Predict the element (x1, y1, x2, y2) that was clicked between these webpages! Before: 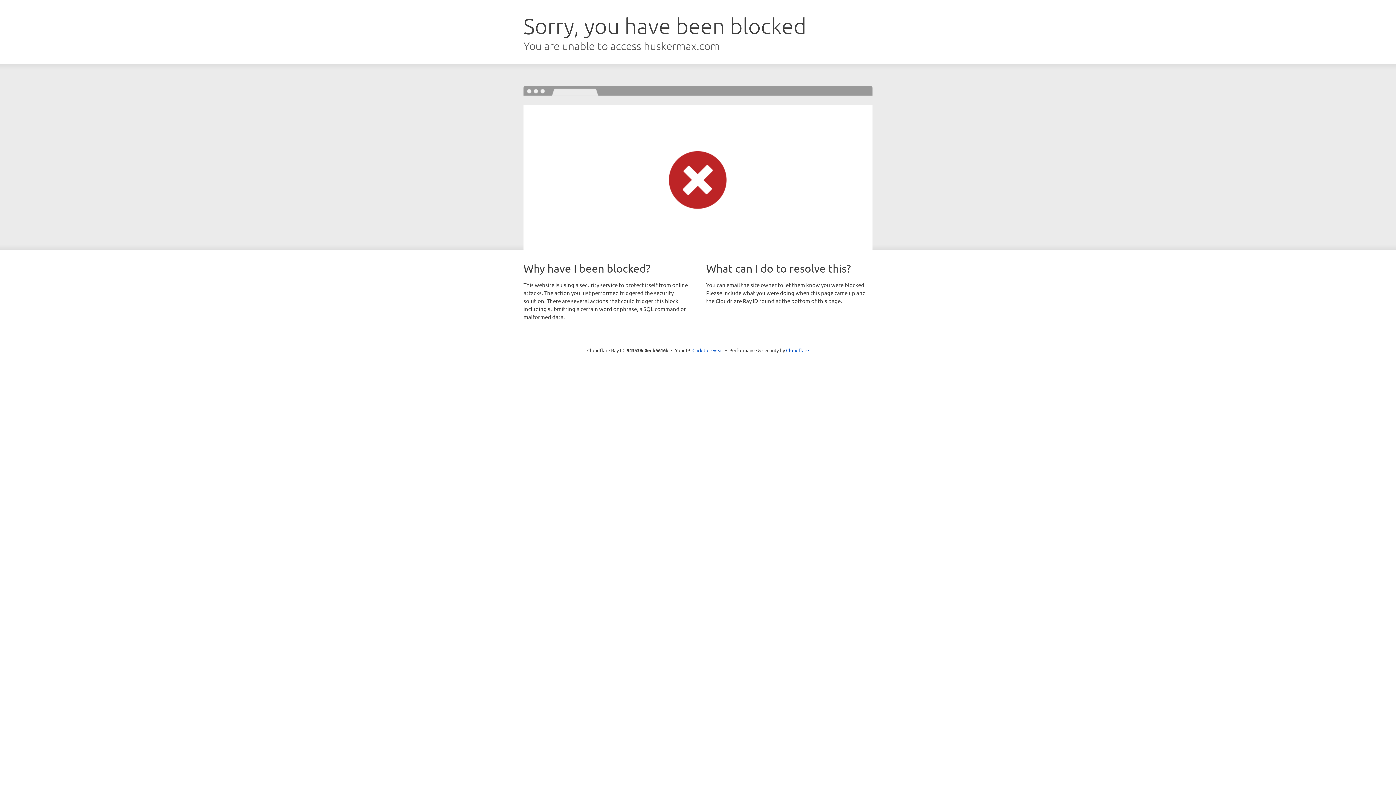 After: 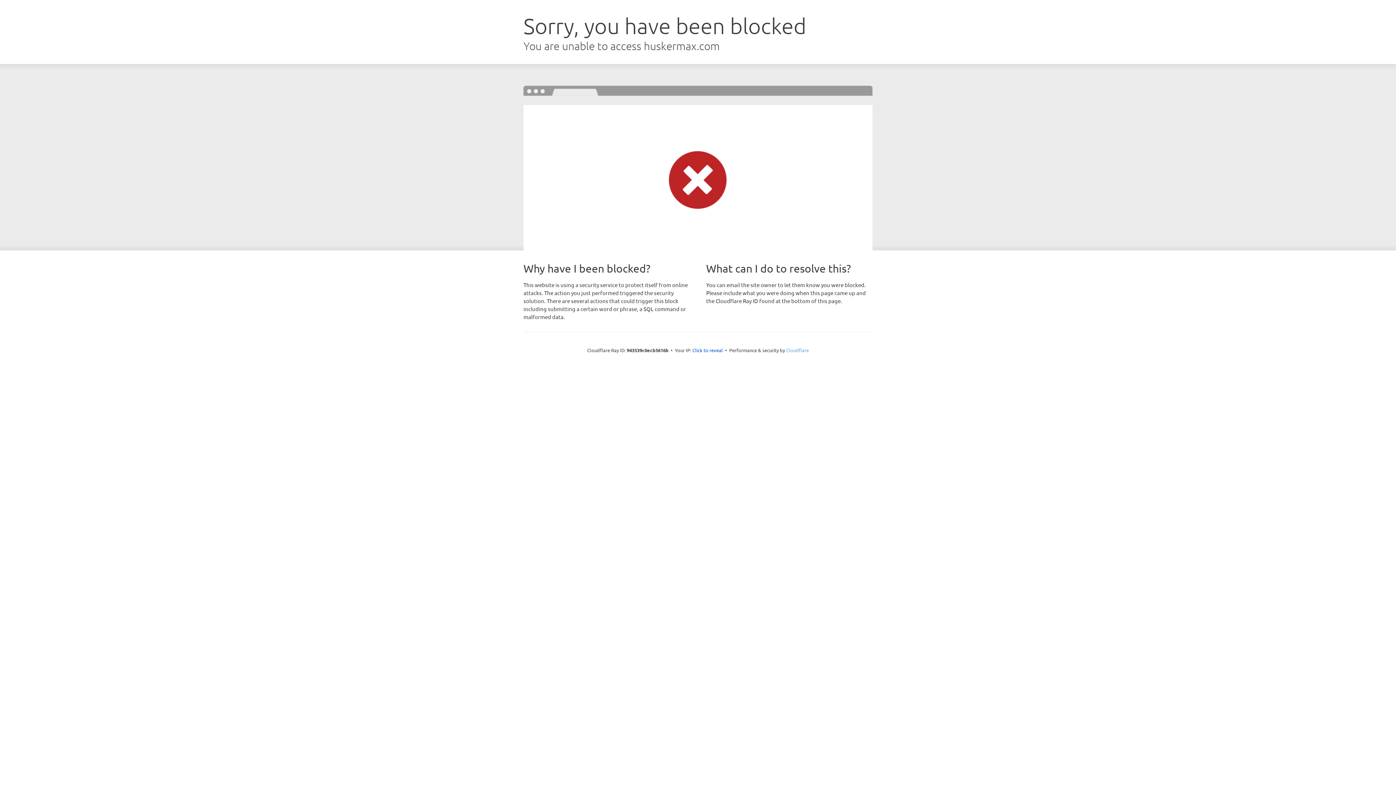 Action: label: Cloudflare bbox: (786, 347, 809, 353)